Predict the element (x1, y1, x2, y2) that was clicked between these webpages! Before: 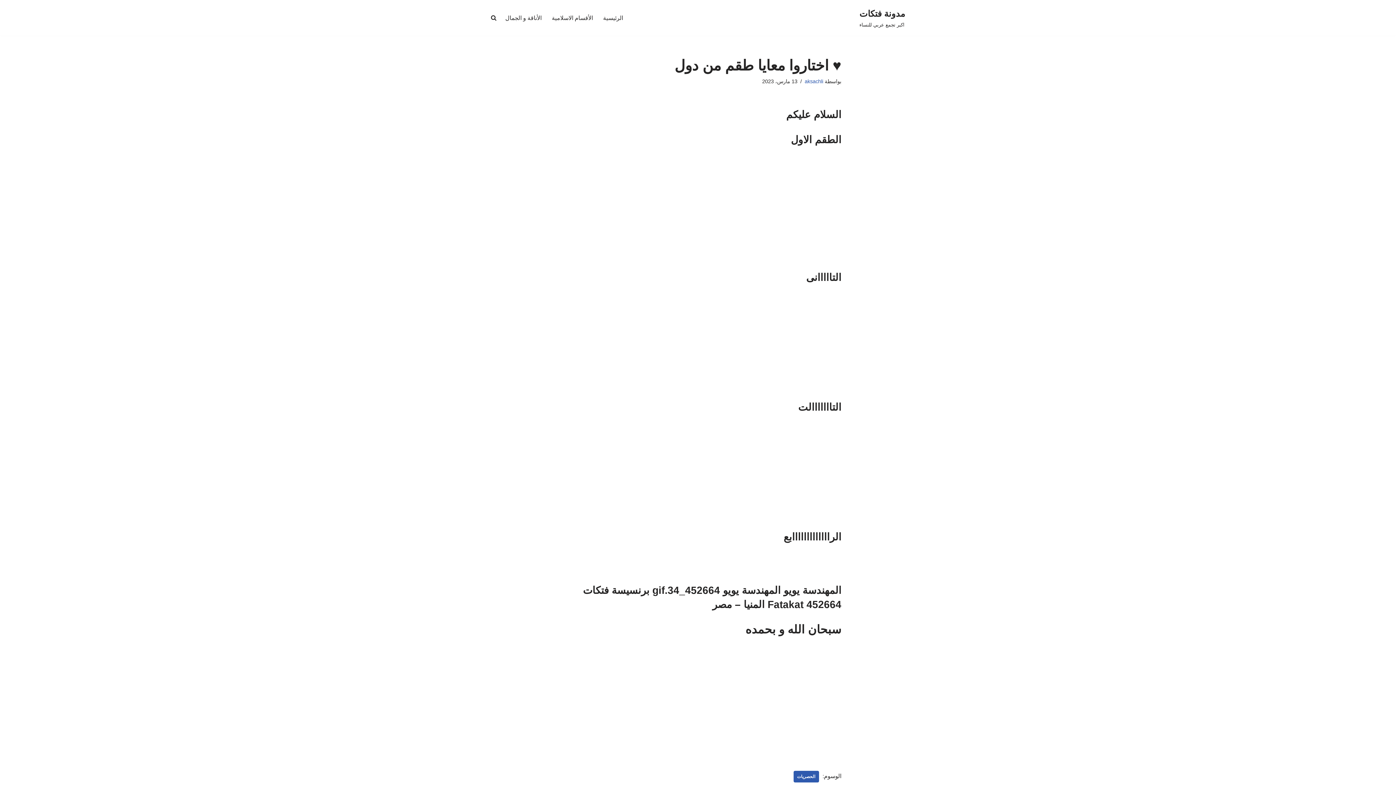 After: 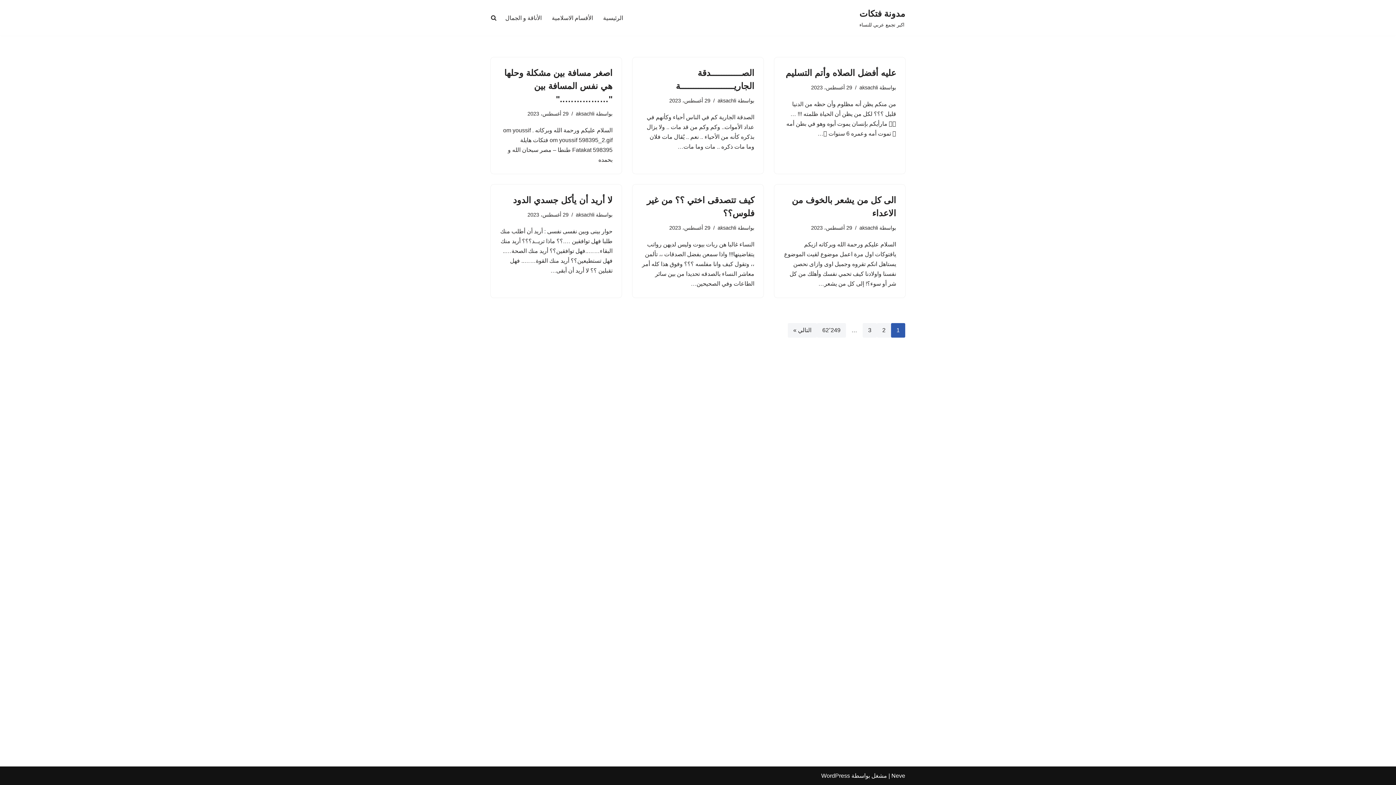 Action: label: aksachli bbox: (804, 78, 823, 84)